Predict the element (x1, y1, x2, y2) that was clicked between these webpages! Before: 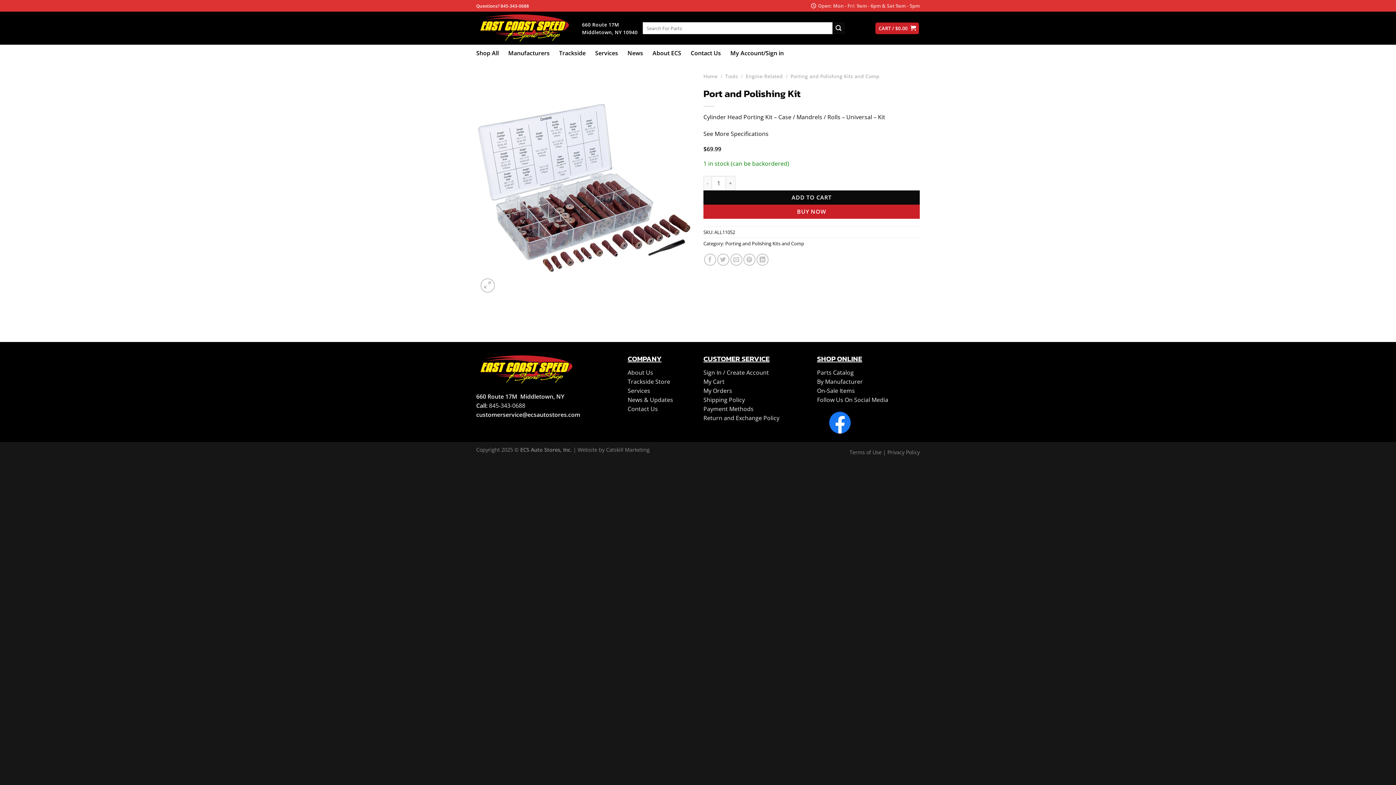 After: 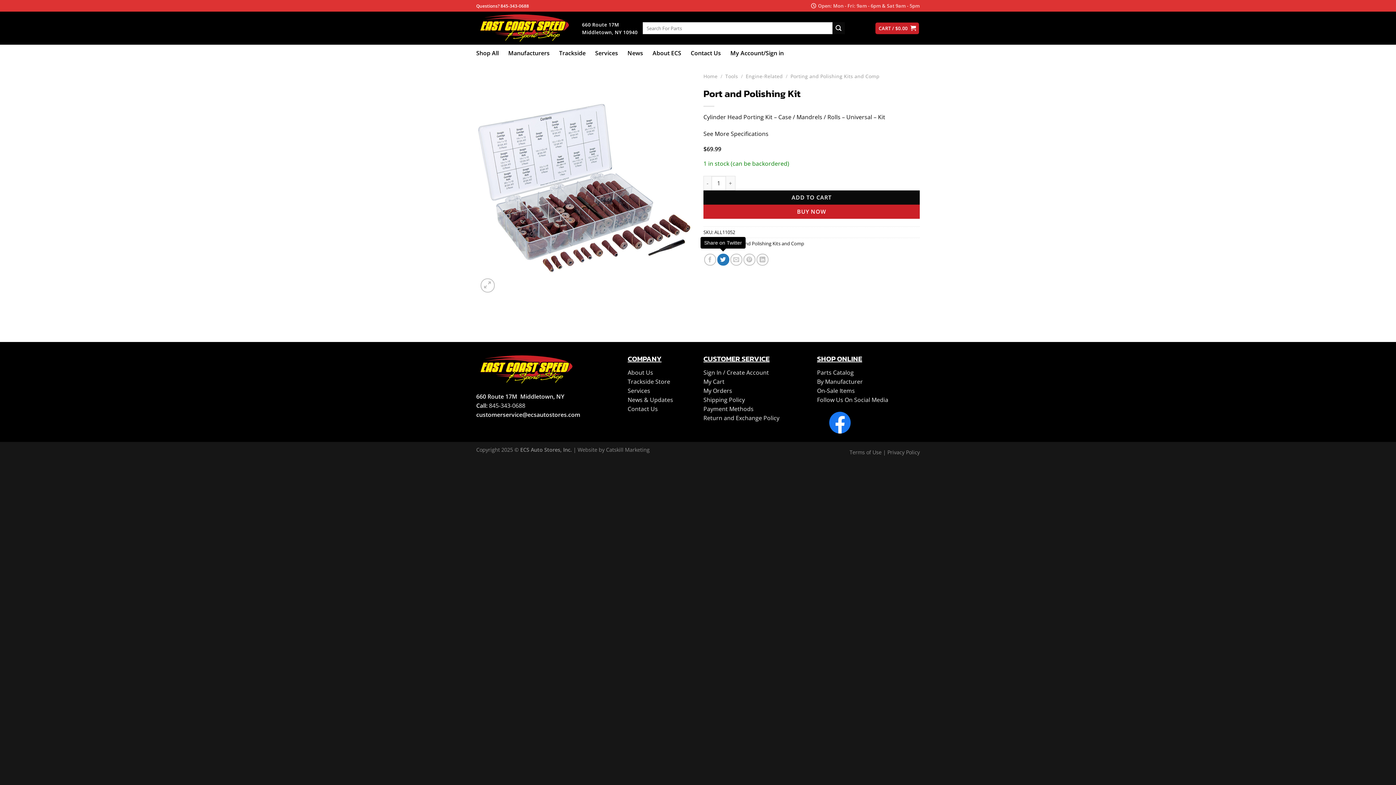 Action: bbox: (717, 253, 729, 265) label: Share on Twitter